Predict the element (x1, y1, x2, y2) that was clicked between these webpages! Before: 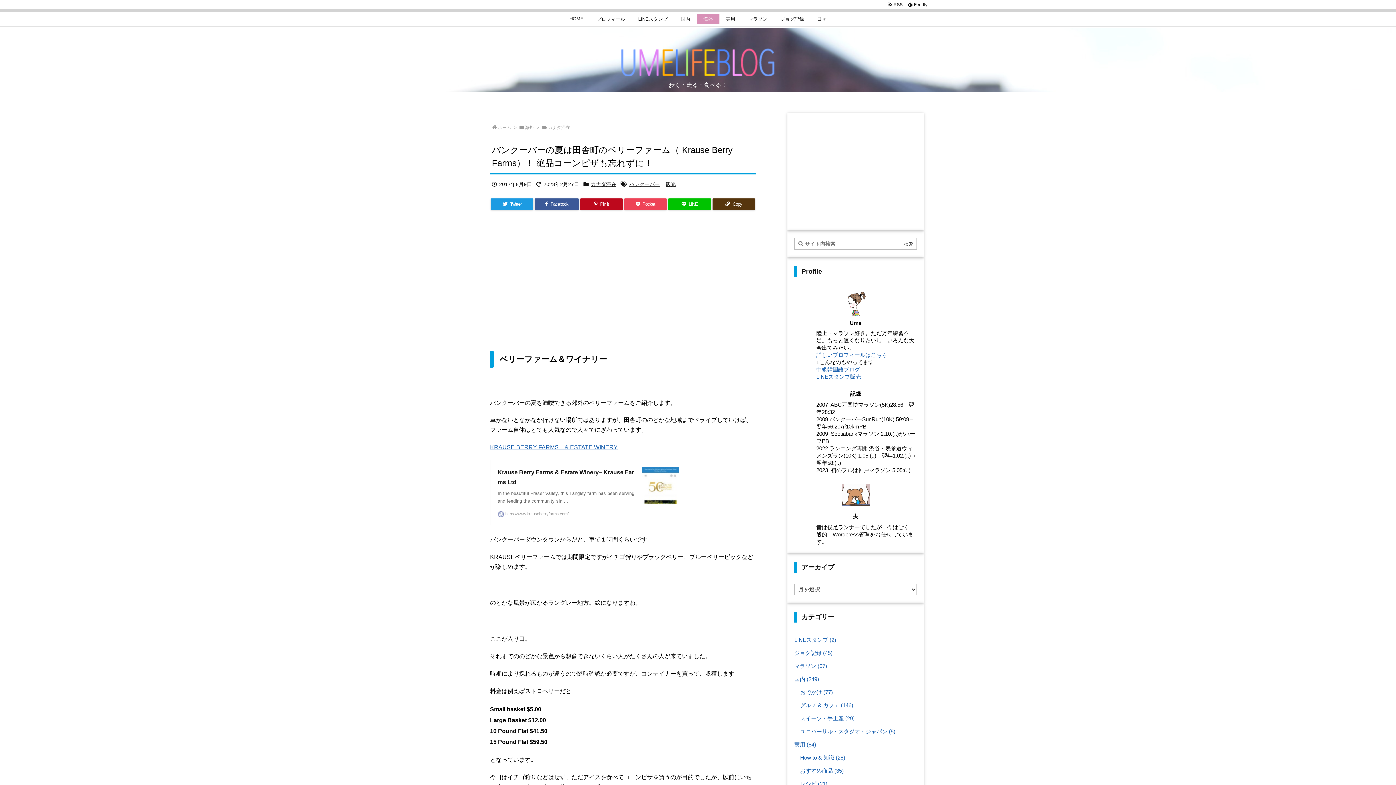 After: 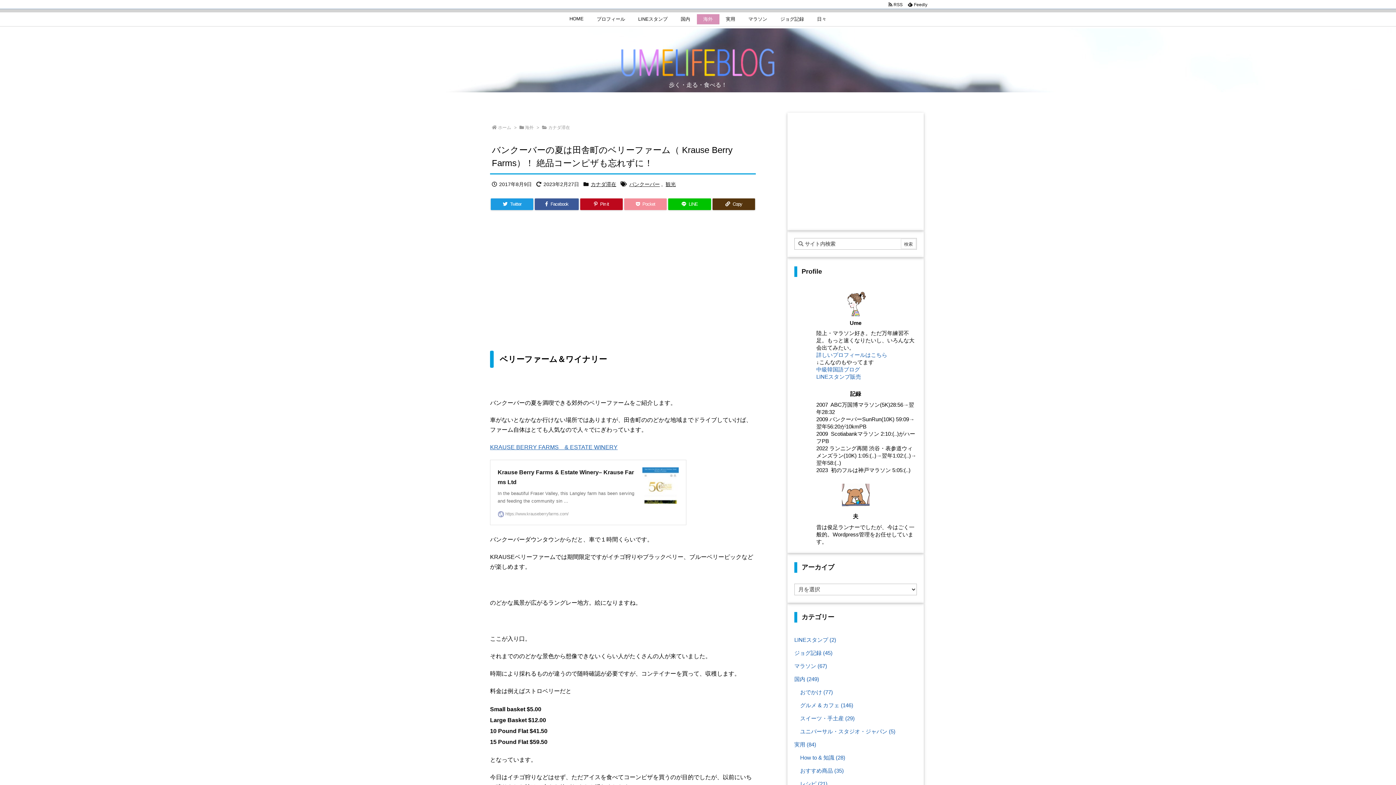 Action: bbox: (624, 198, 667, 210) label: Pocket